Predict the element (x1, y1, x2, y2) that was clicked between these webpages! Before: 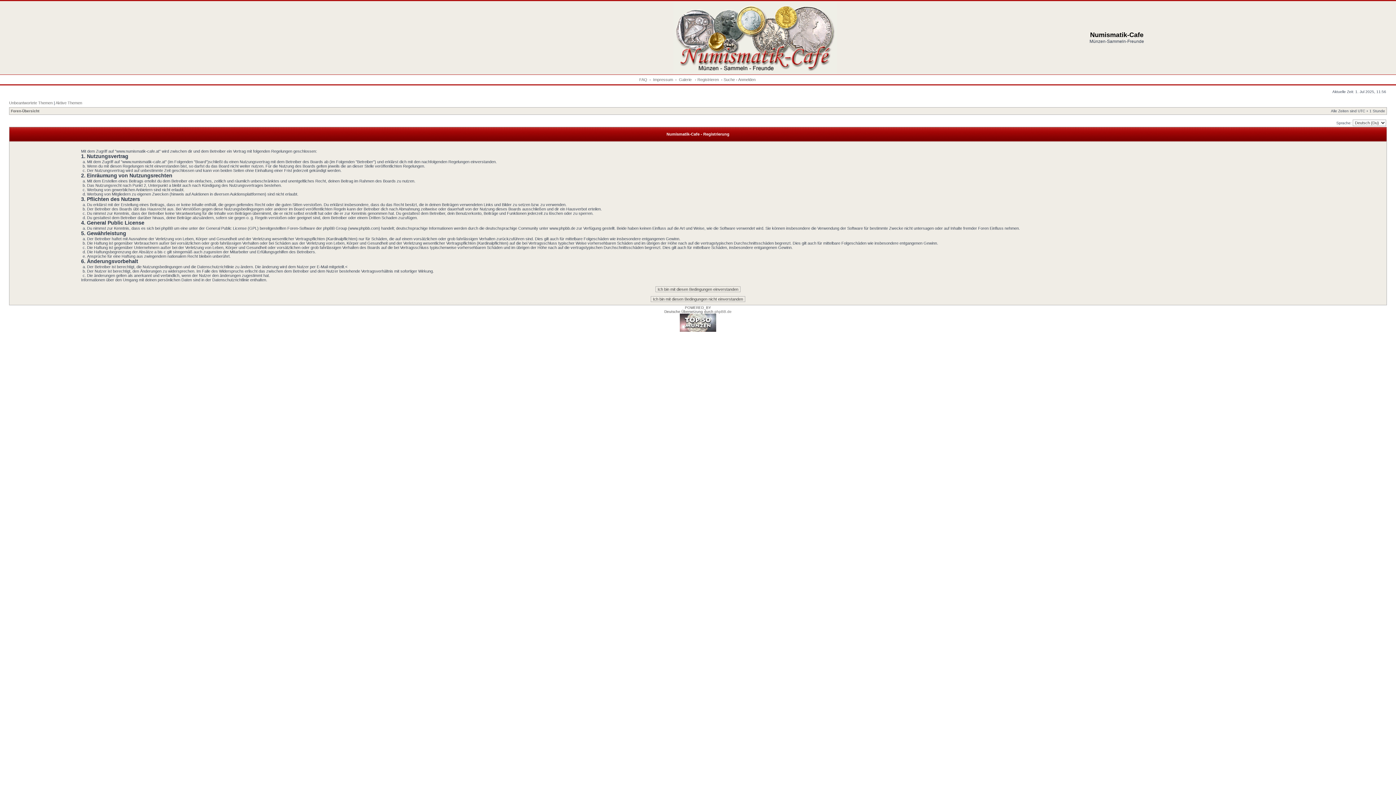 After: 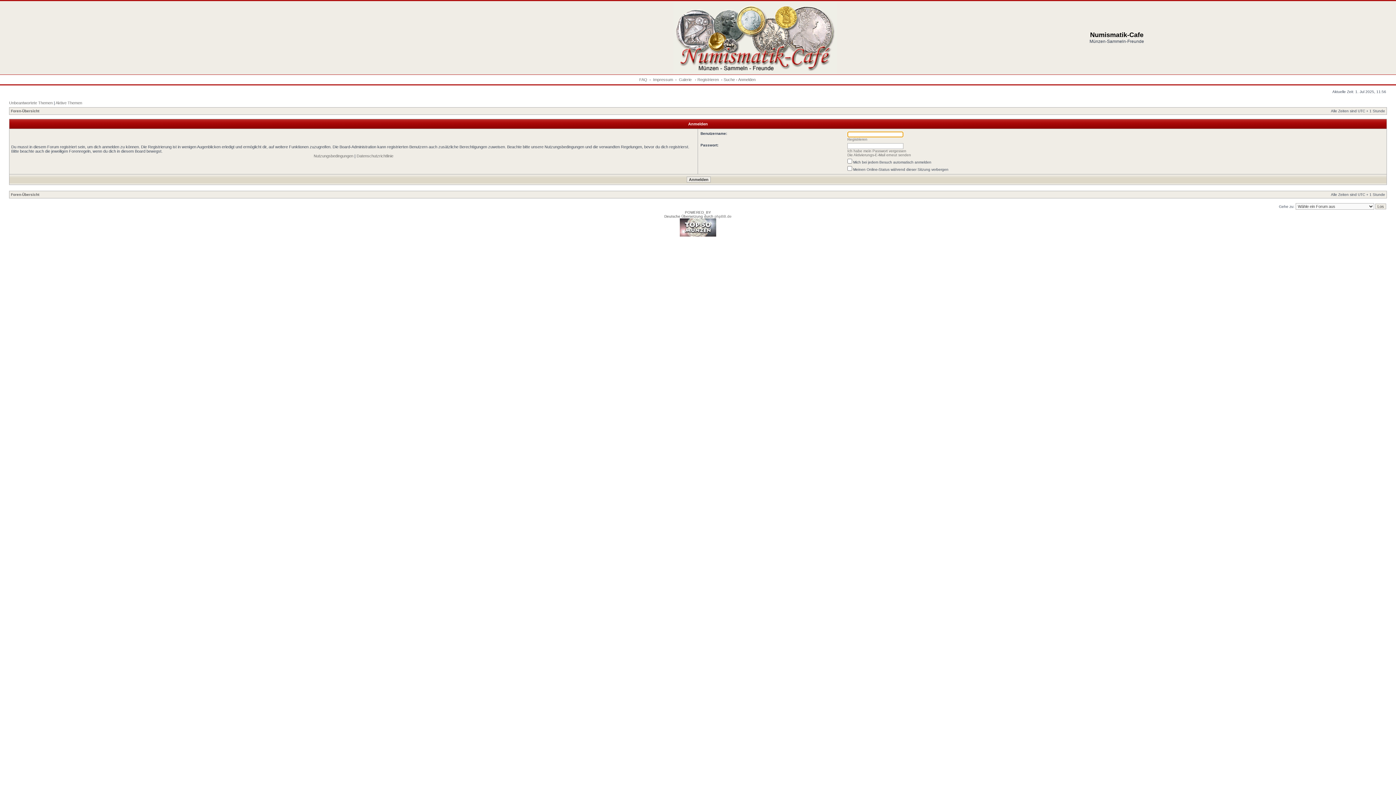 Action: bbox: (738, 77, 755, 81) label: Anmelden